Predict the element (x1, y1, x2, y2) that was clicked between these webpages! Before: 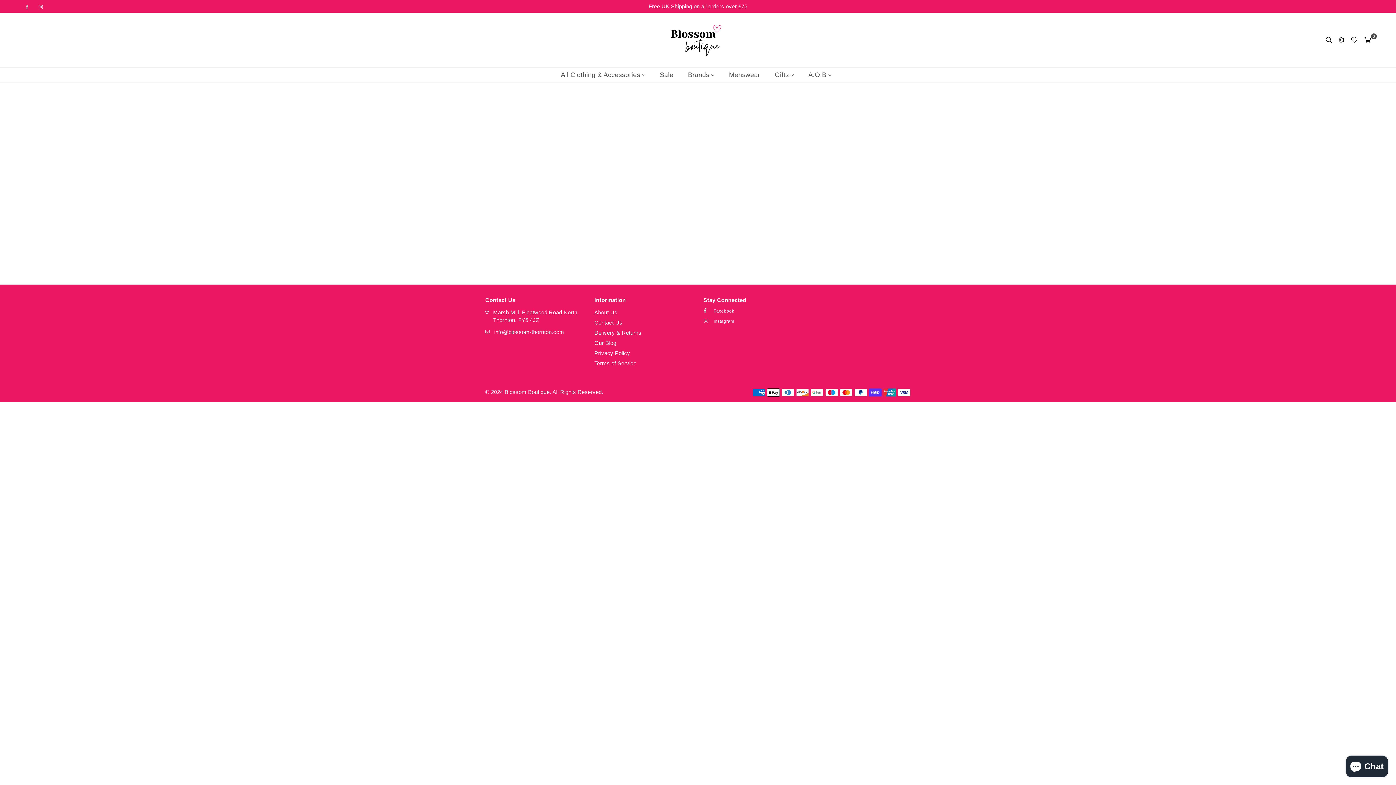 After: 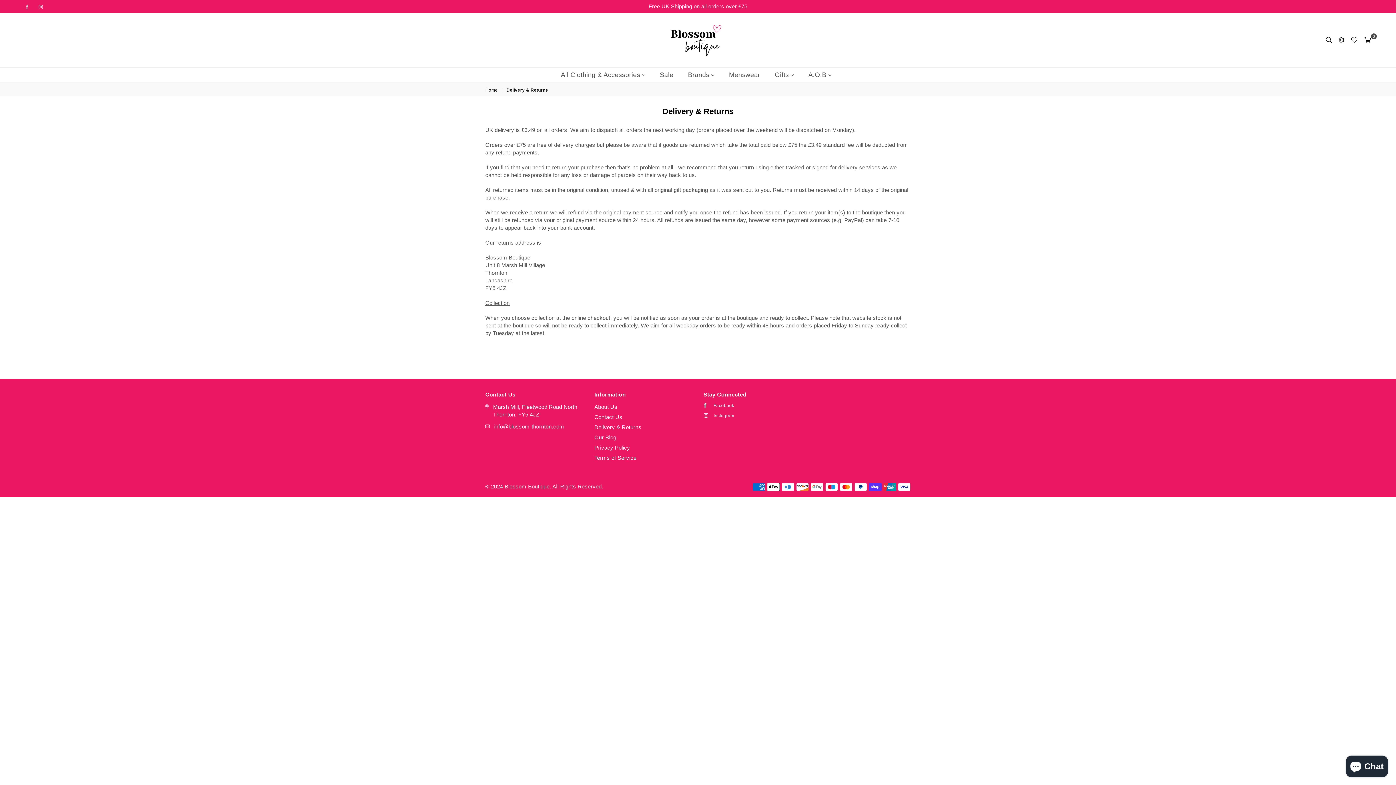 Action: label: Delivery & Returns bbox: (594, 329, 641, 336)